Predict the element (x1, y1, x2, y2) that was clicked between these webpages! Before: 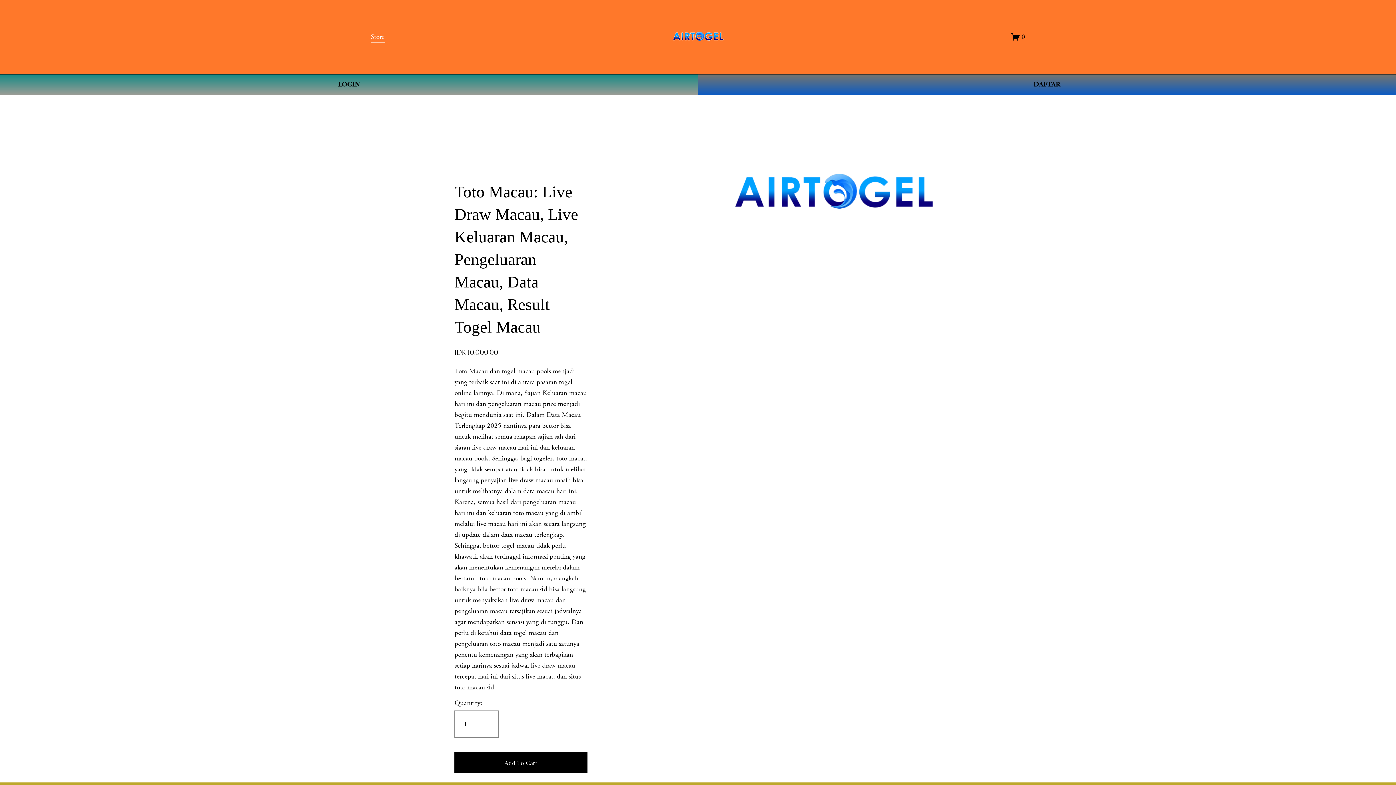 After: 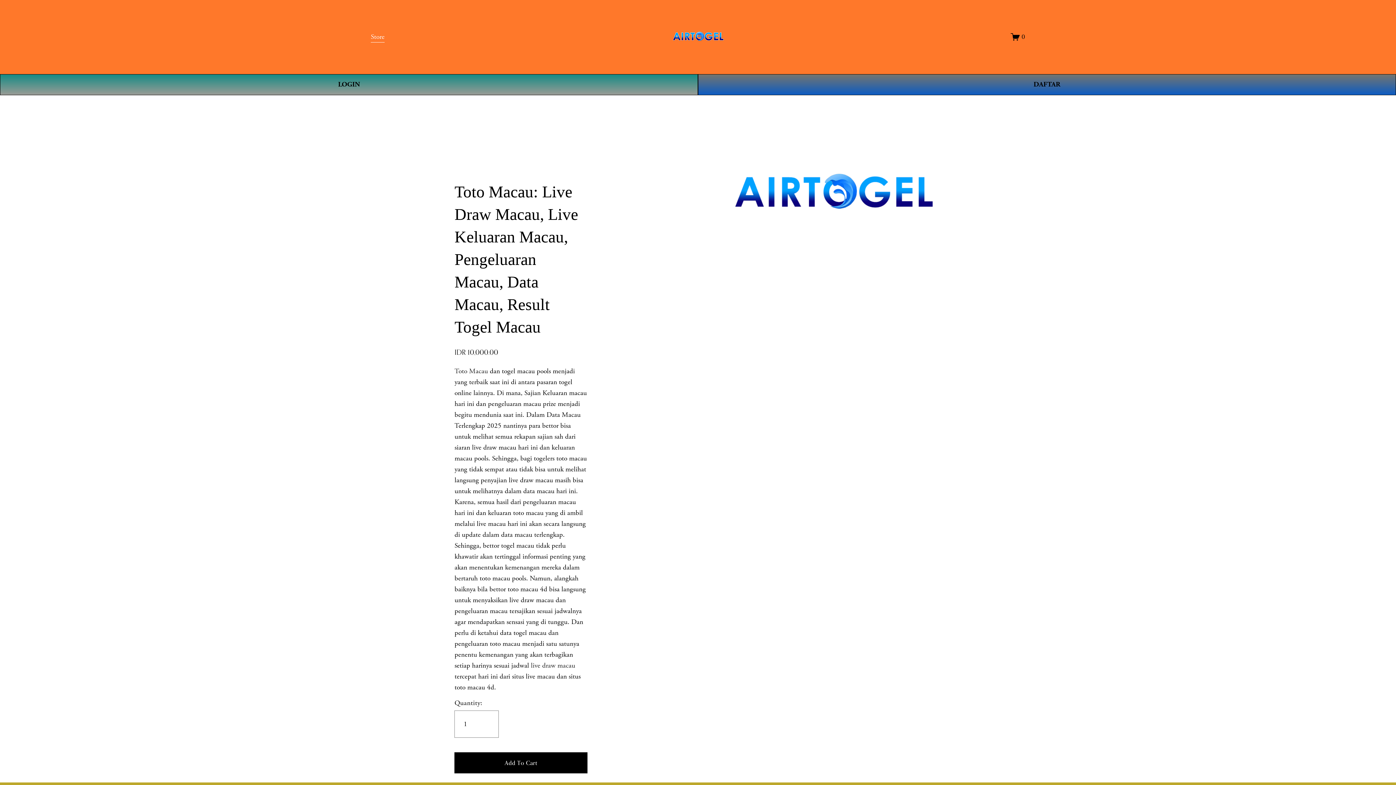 Action: bbox: (531, 661, 575, 670) label: live draw macau